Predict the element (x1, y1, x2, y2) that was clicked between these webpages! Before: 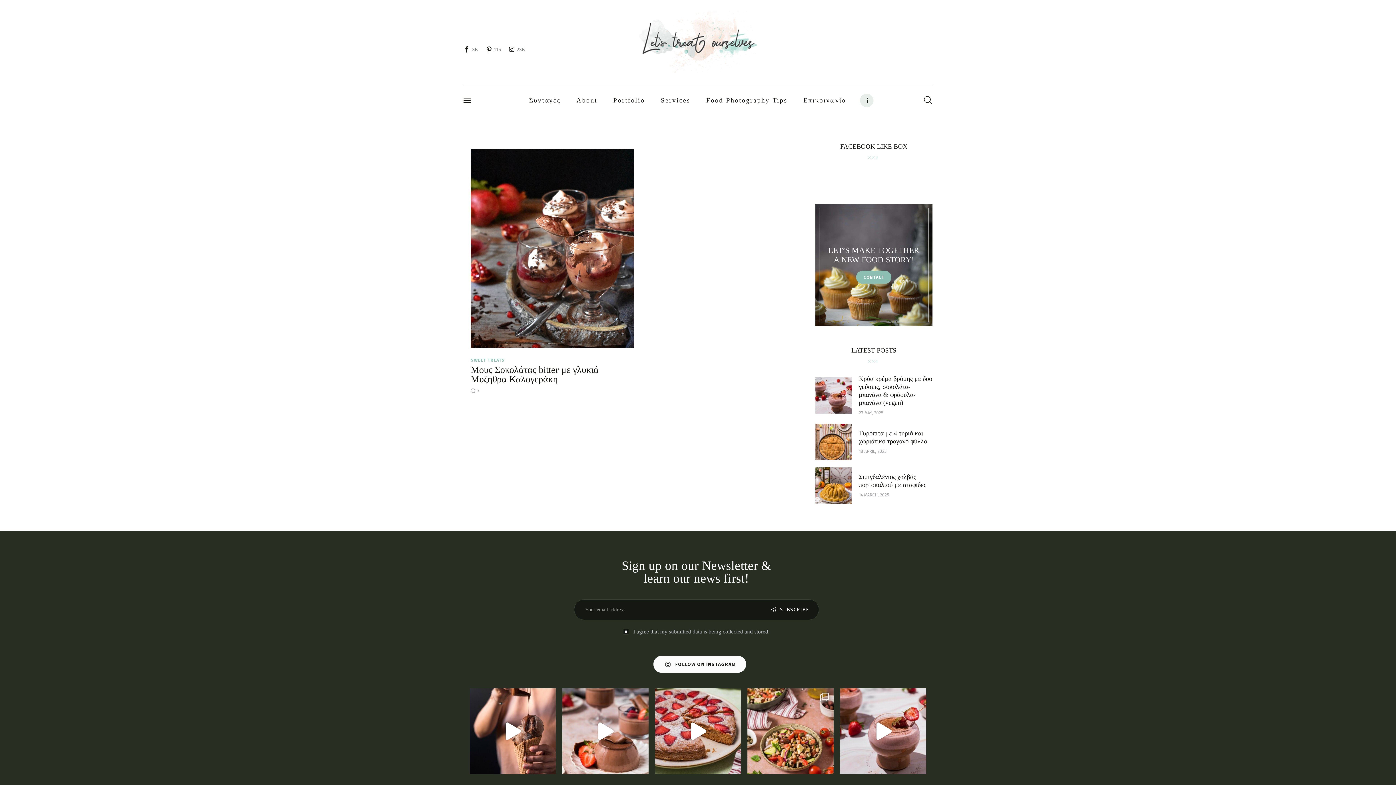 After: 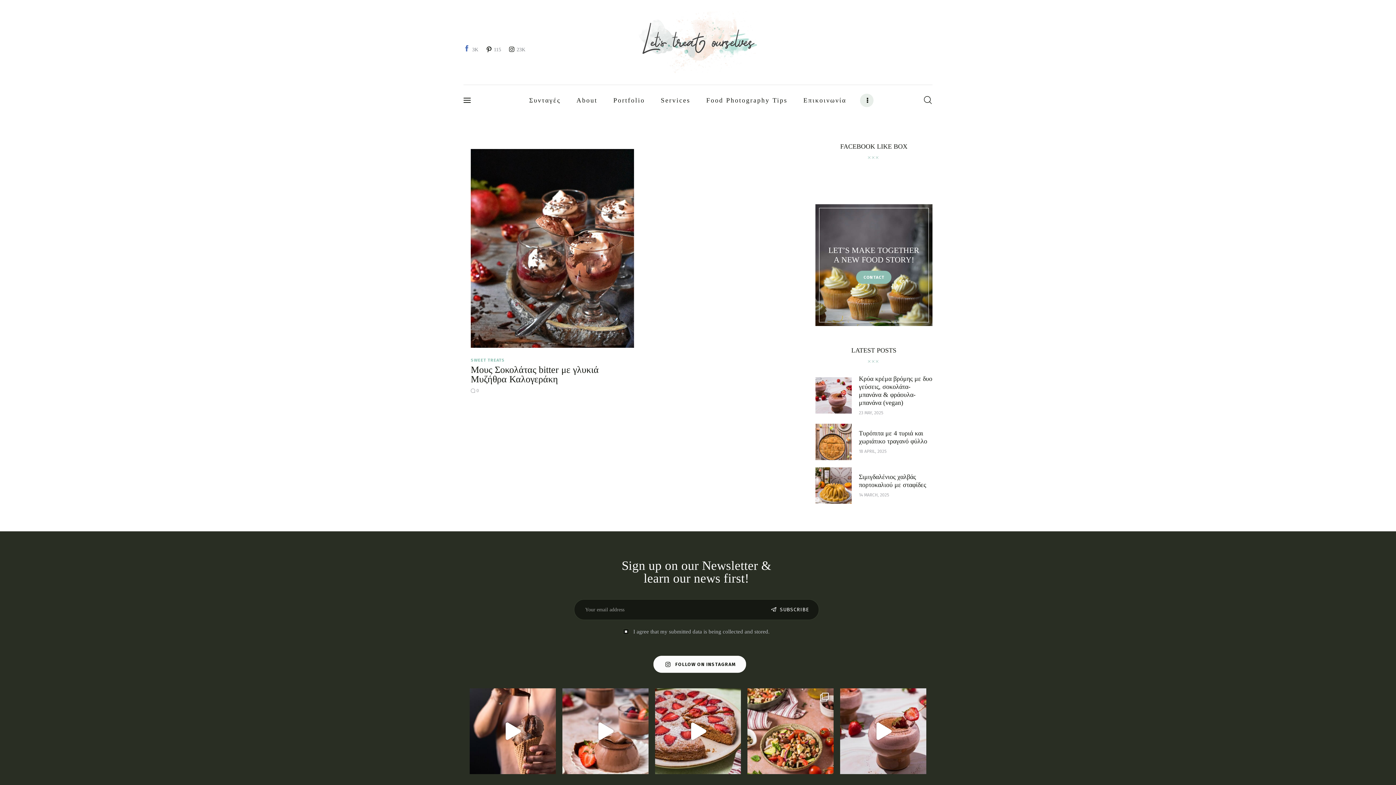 Action: bbox: (463, 44, 480, 53) label: Facebook